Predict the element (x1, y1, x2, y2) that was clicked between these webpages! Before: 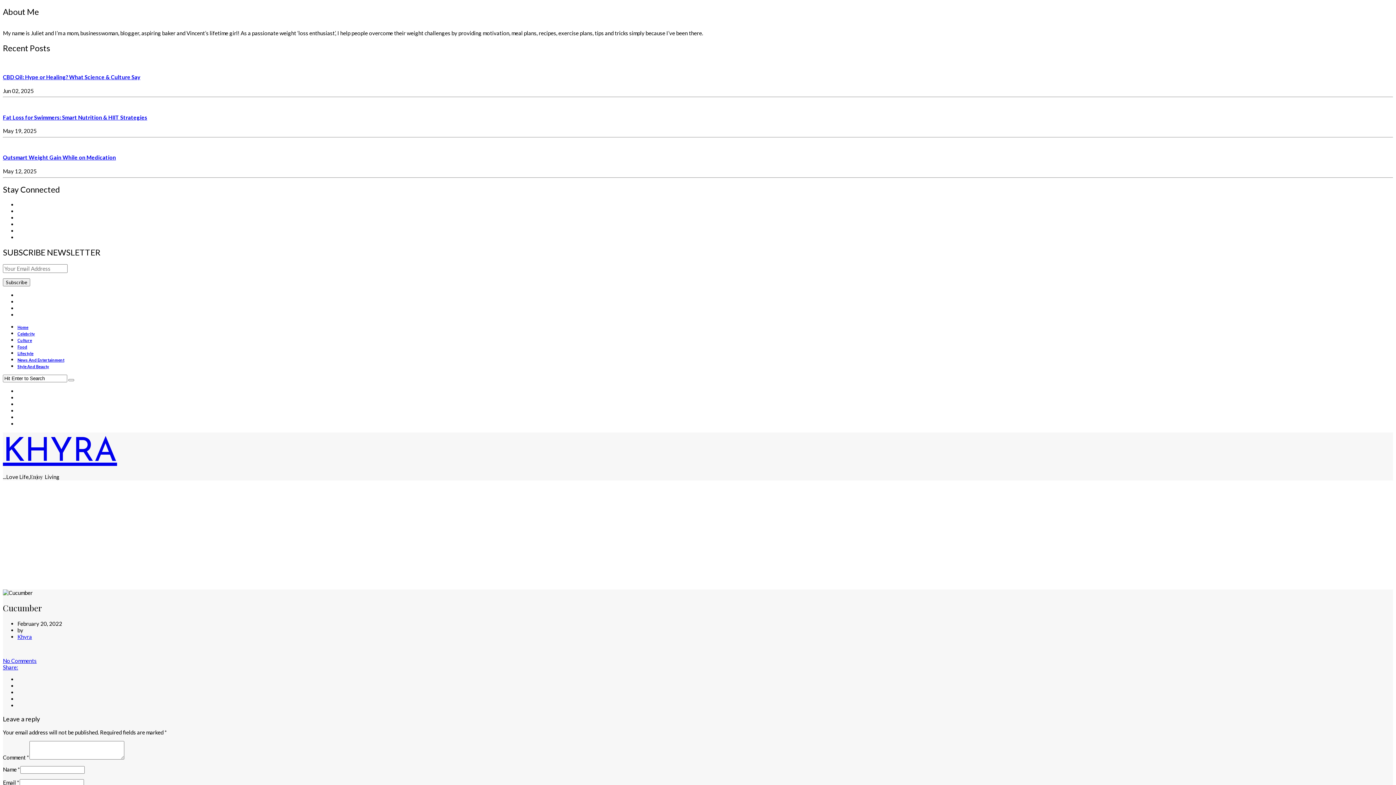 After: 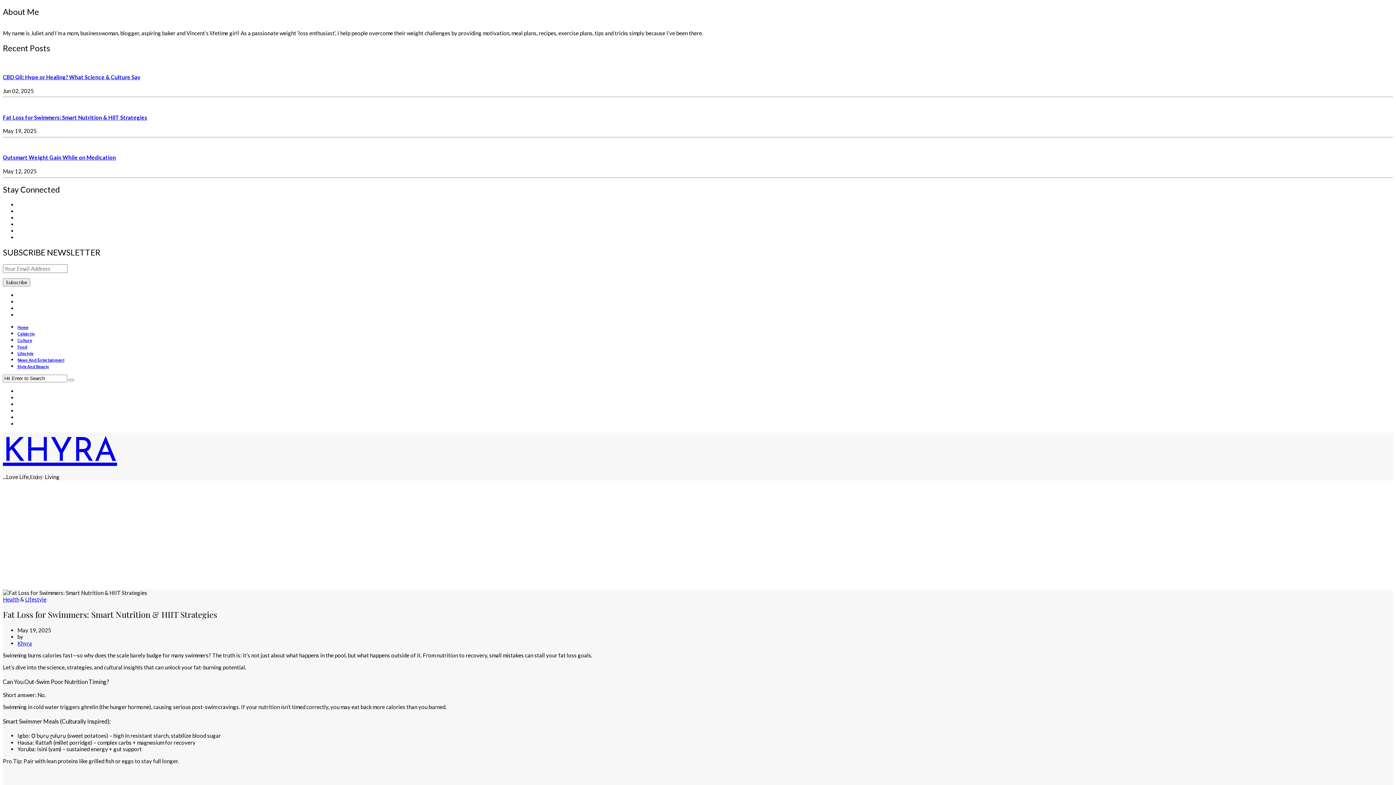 Action: label: Fat Loss for Swimmers: Smart Nutrition & HIIT Strategies bbox: (2, 114, 147, 120)